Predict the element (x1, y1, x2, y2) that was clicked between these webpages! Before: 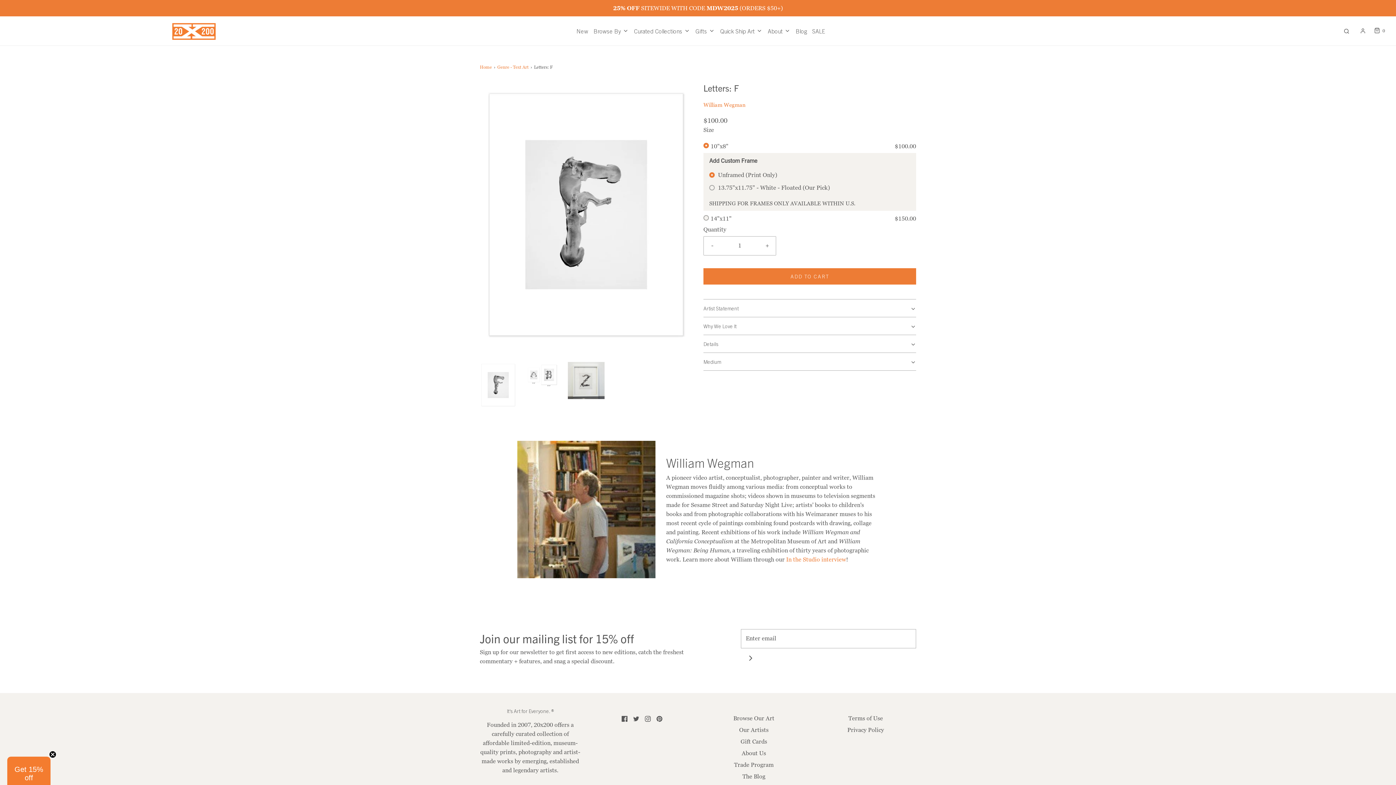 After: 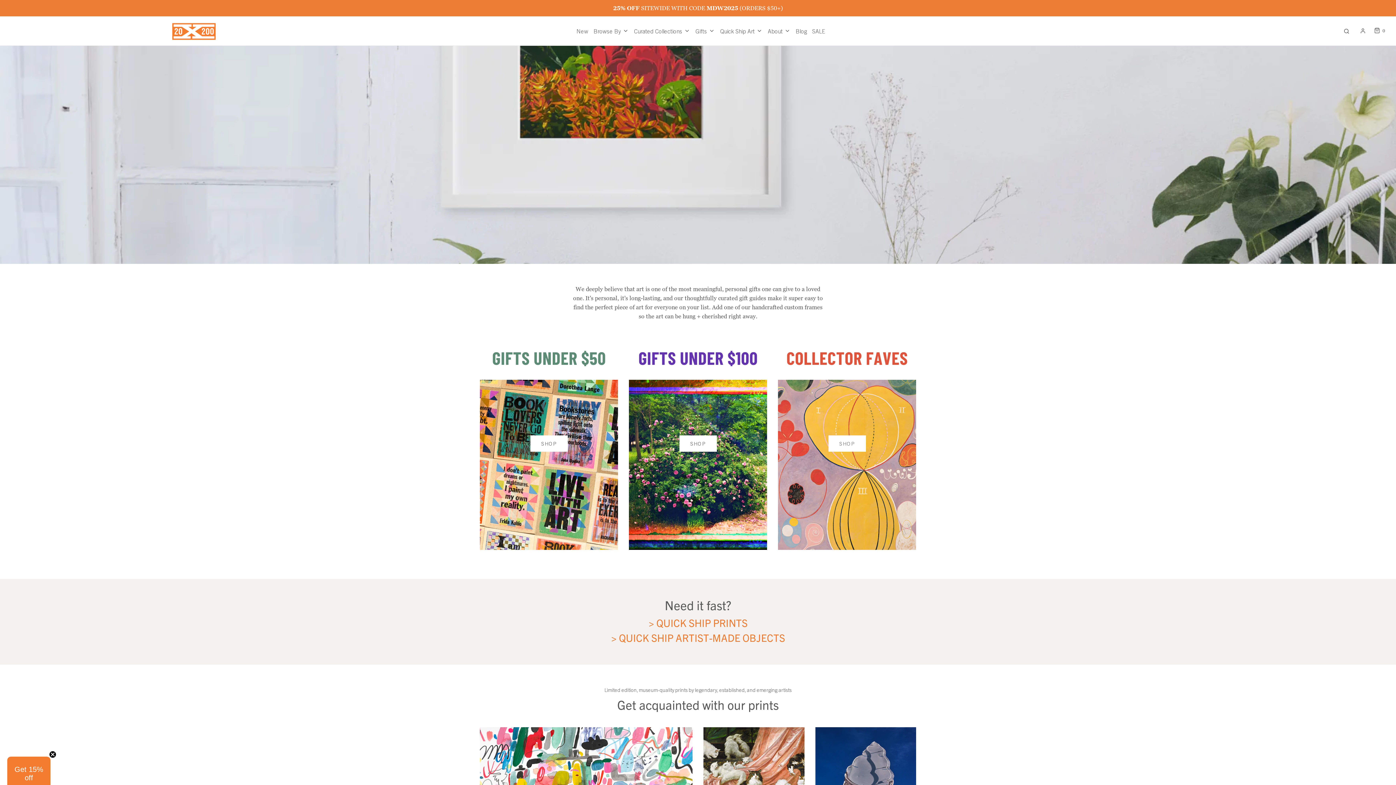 Action: label: Gifts bbox: (695, 26, 714, 35)